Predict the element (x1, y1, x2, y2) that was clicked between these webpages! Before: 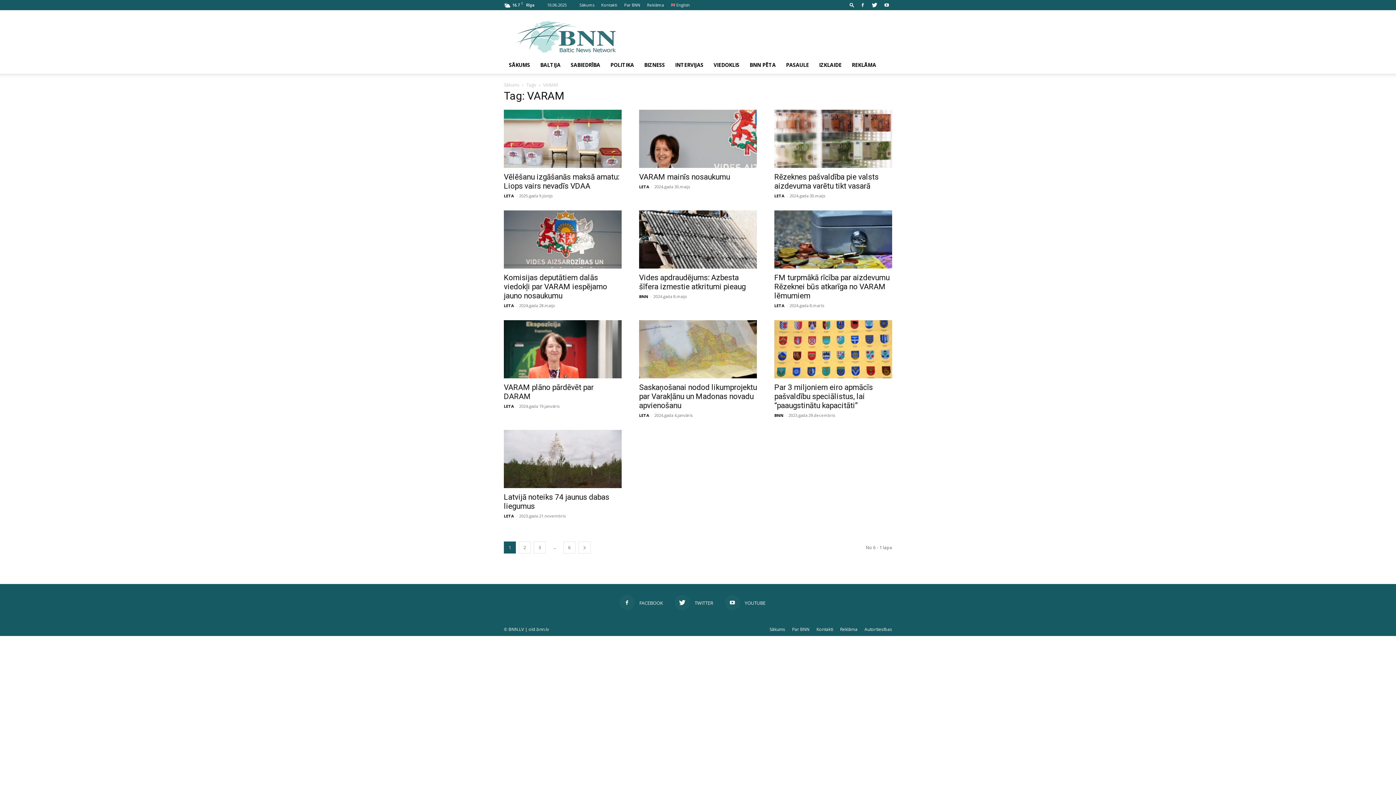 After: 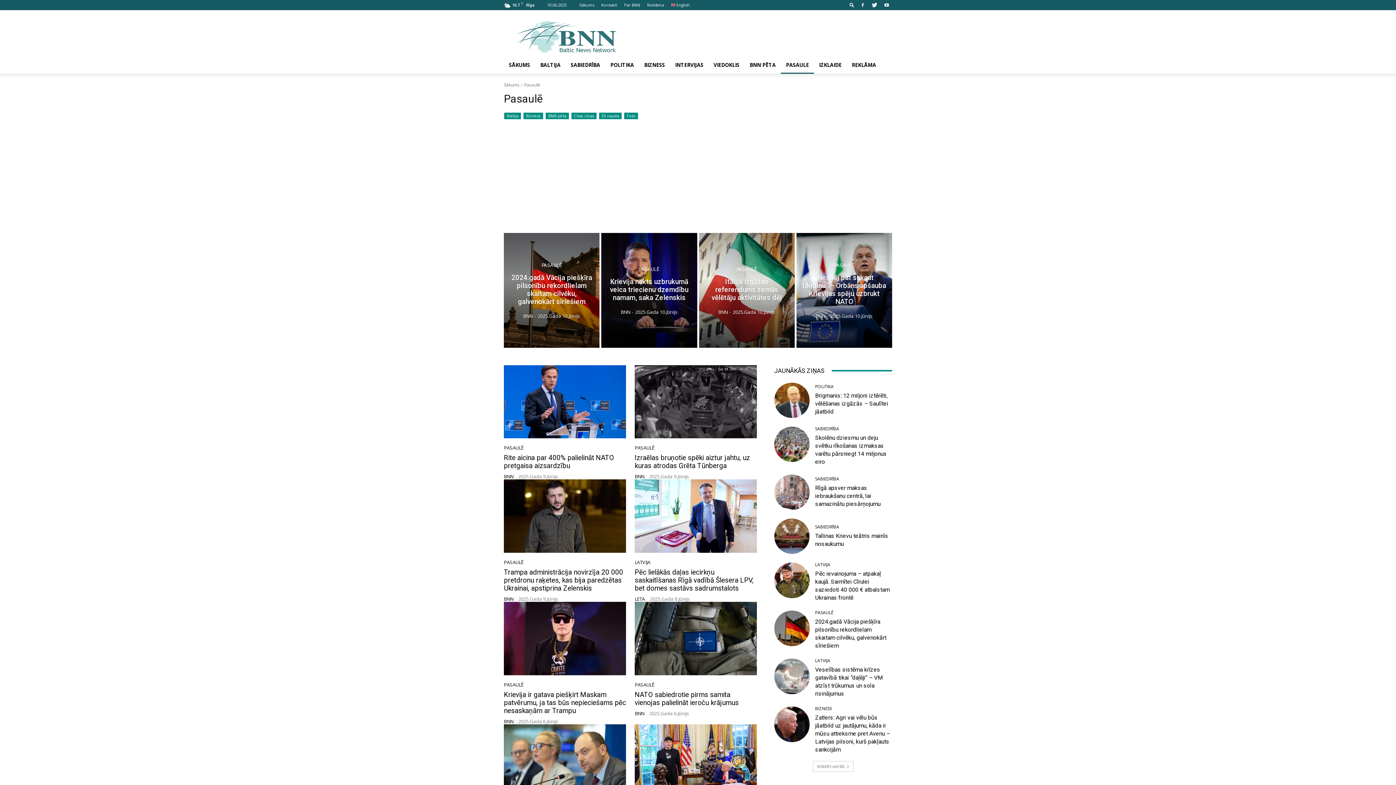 Action: label: PASAULE bbox: (781, 56, 814, 73)